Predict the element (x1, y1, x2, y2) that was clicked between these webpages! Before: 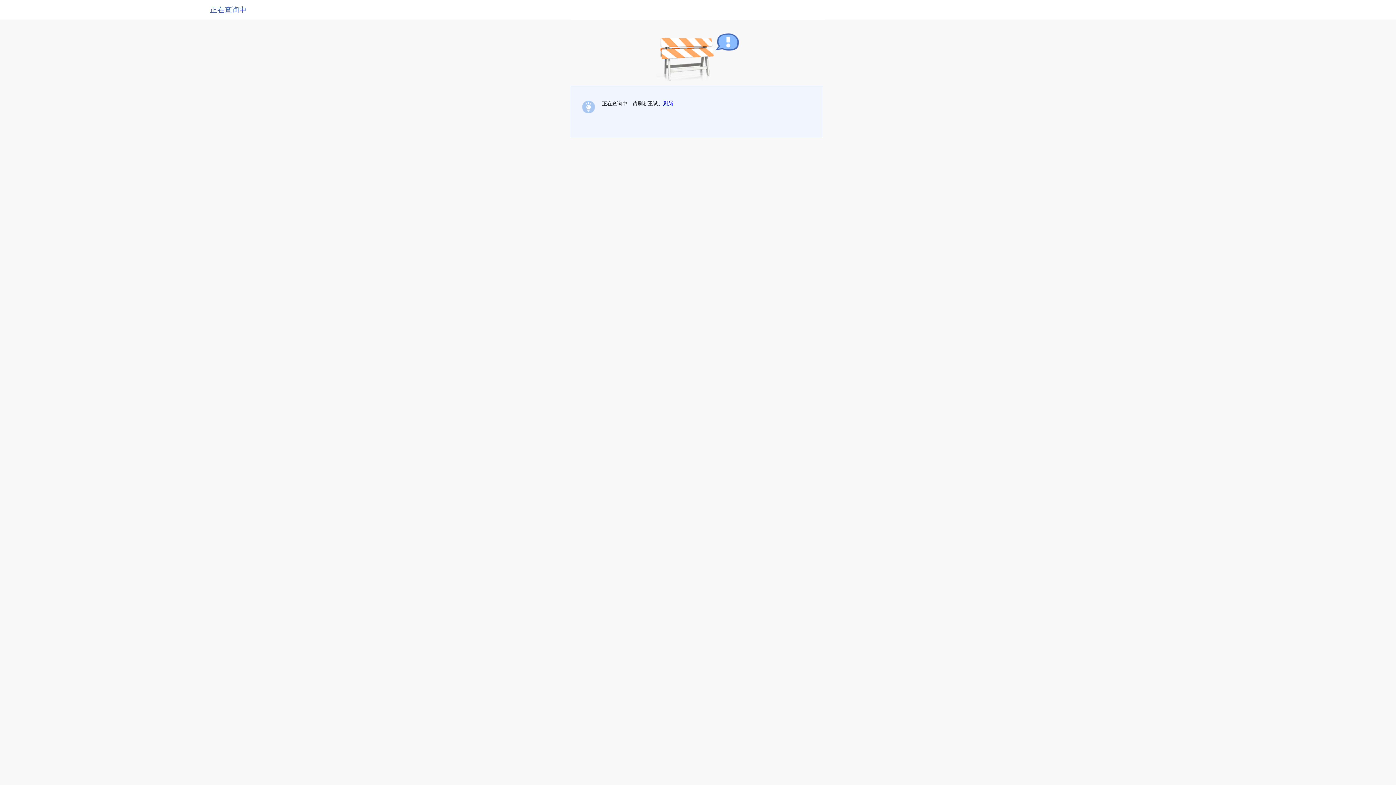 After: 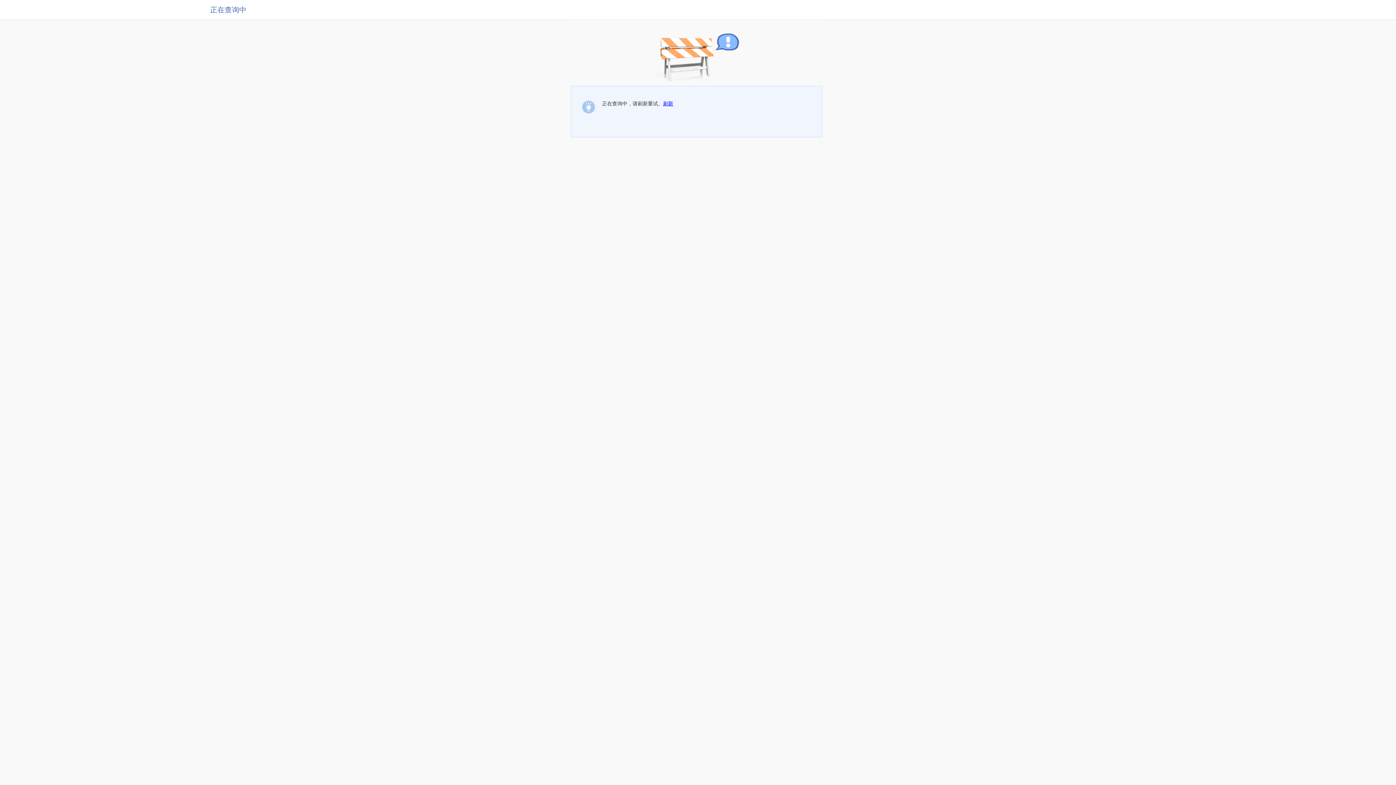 Action: bbox: (663, 100, 673, 106) label: 刷新